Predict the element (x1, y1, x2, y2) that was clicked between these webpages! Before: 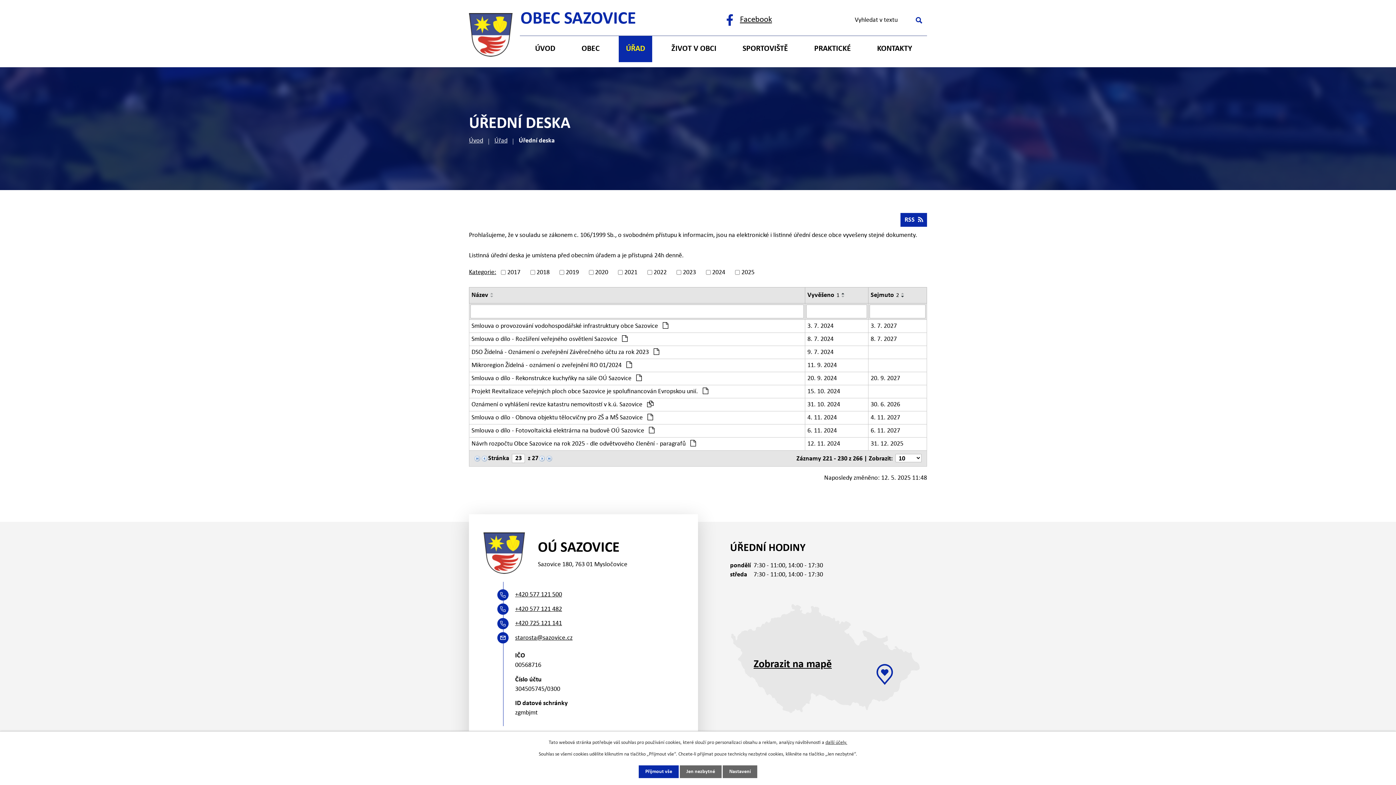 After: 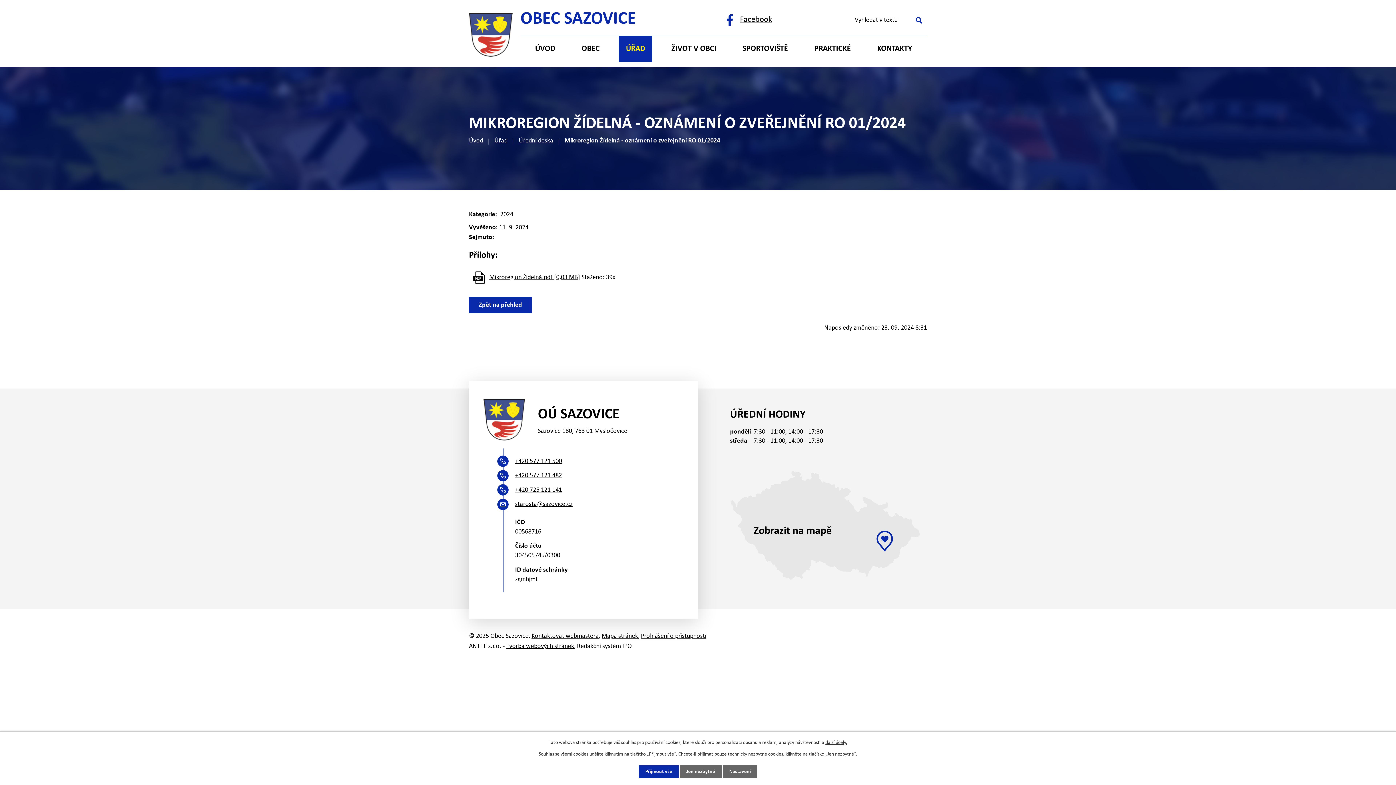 Action: label: 11. 9. 2024 bbox: (807, 360, 866, 370)